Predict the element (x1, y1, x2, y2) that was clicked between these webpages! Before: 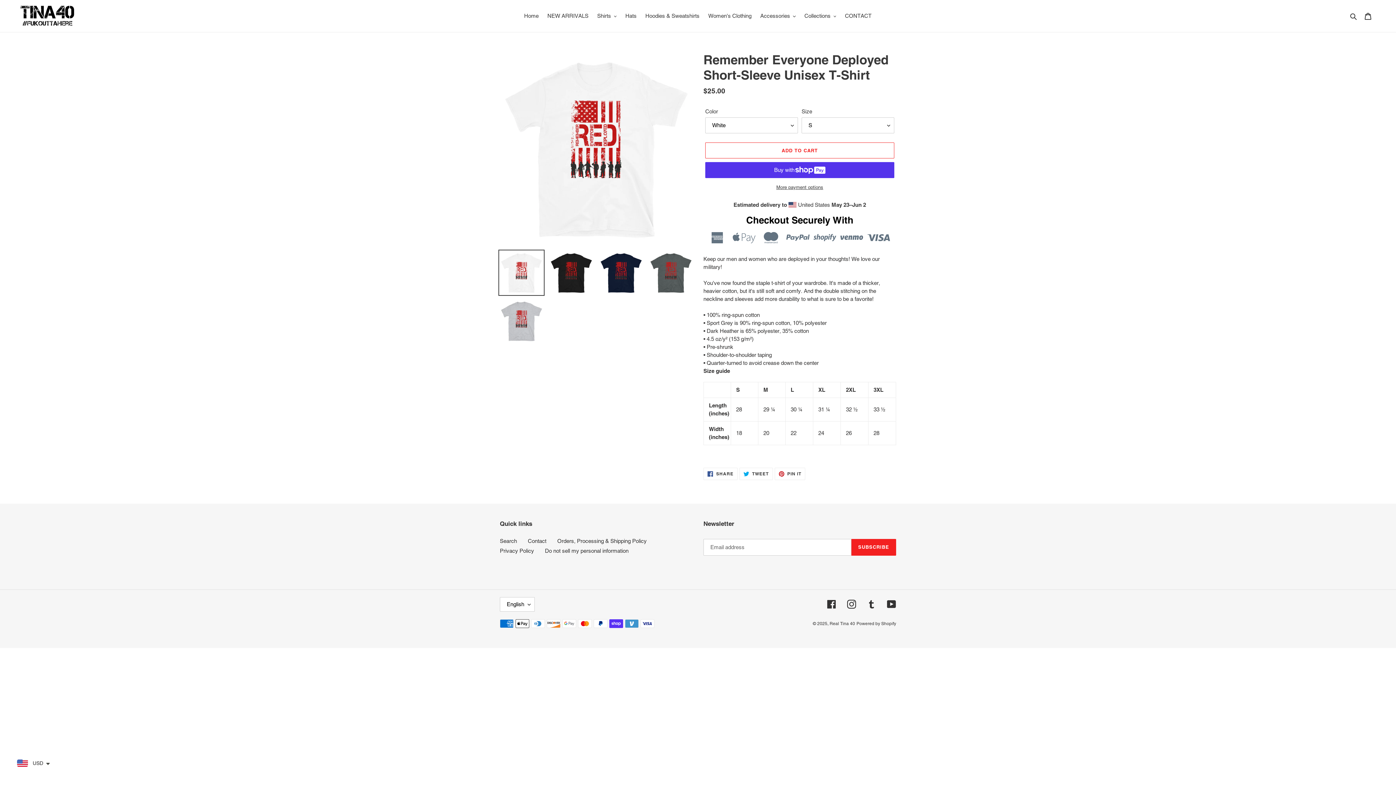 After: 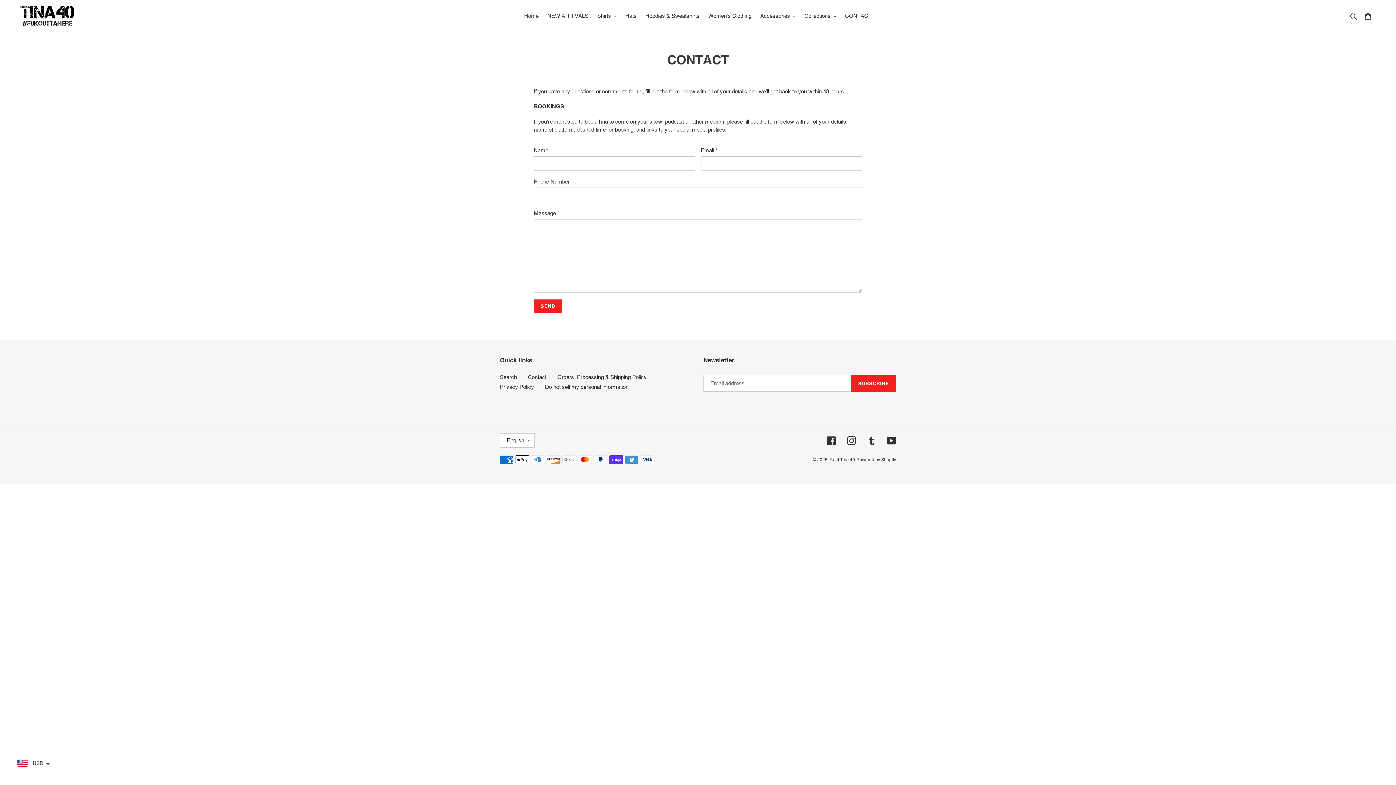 Action: bbox: (841, 10, 875, 21) label: CONTACT